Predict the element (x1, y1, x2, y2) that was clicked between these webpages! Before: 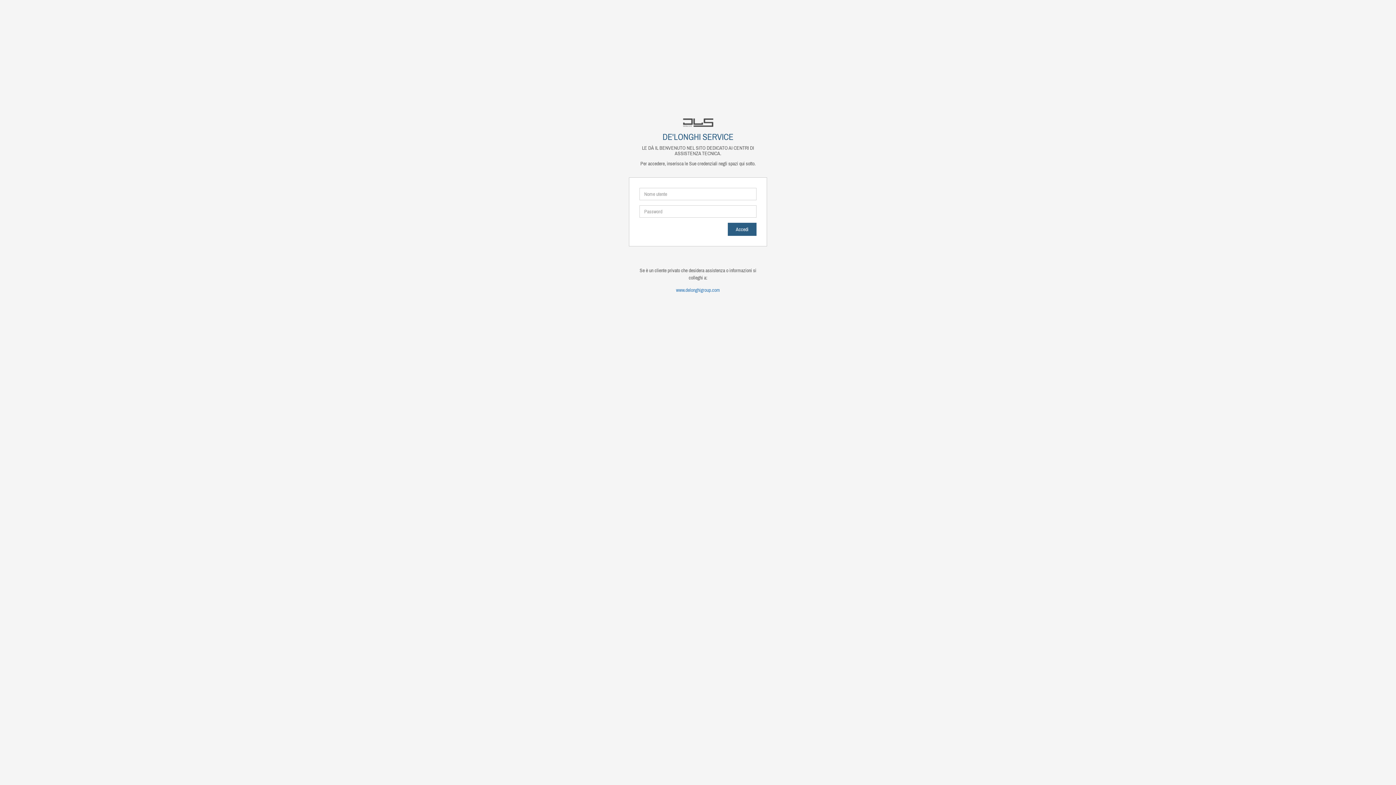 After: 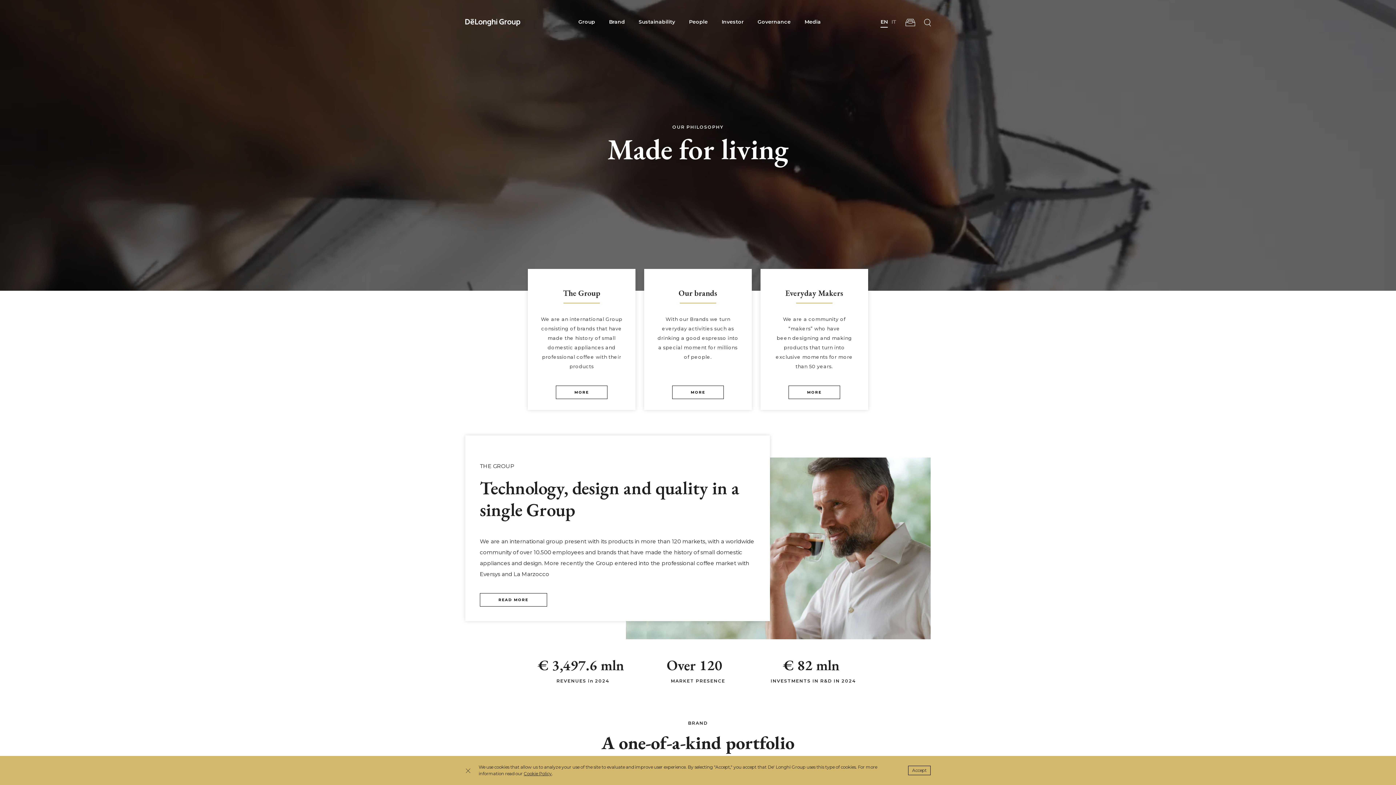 Action: bbox: (639, 281, 757, 298) label: www.delonghigroup.com